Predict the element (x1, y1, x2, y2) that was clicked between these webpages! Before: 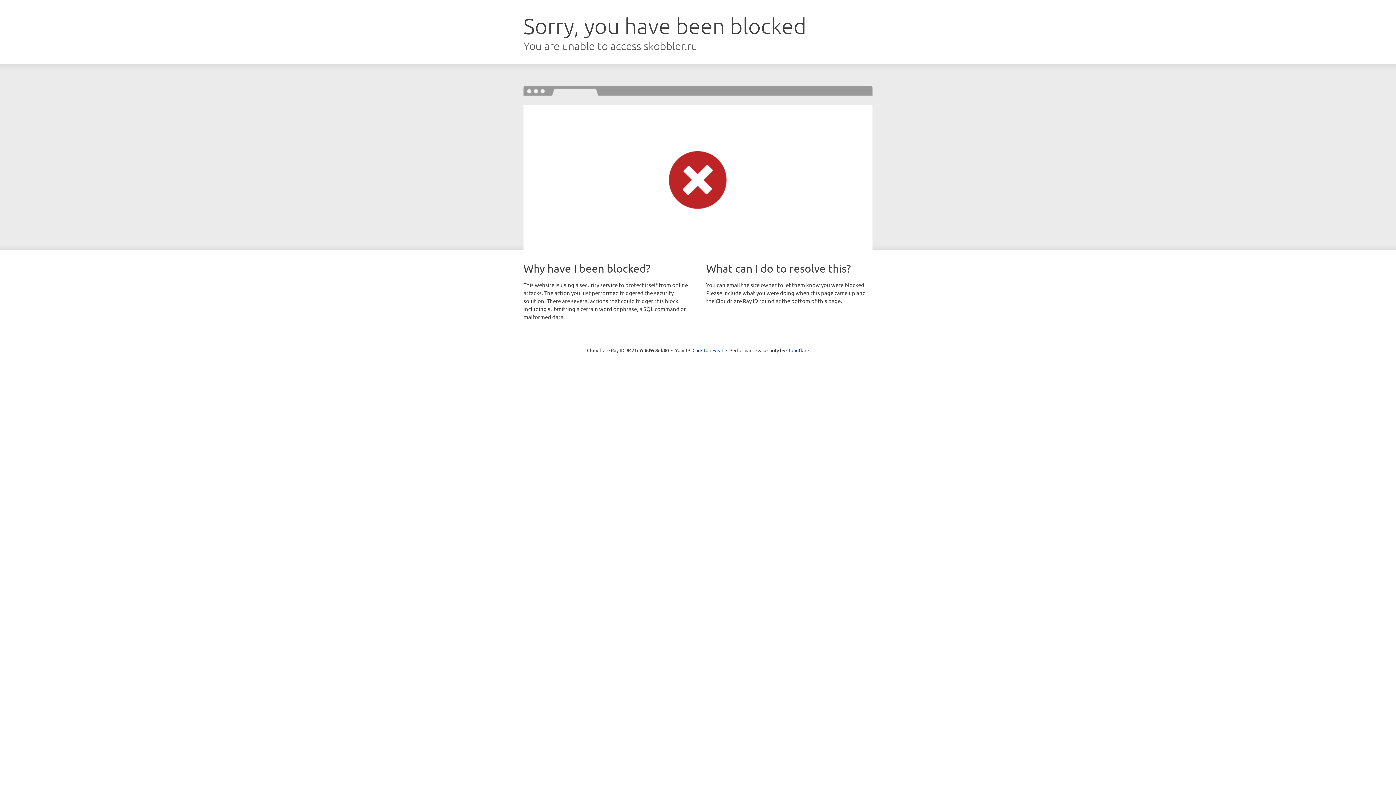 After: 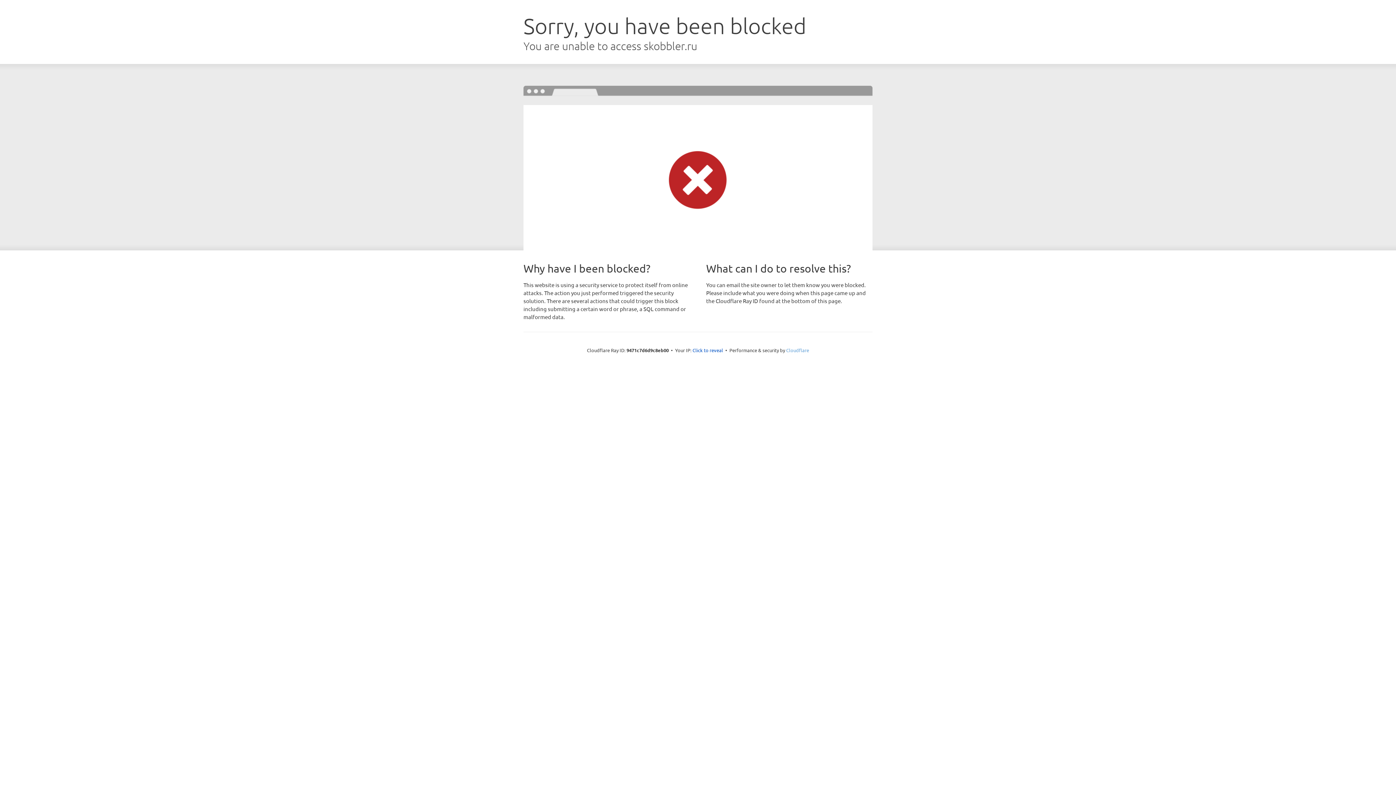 Action: label: Cloudflare bbox: (786, 347, 809, 353)